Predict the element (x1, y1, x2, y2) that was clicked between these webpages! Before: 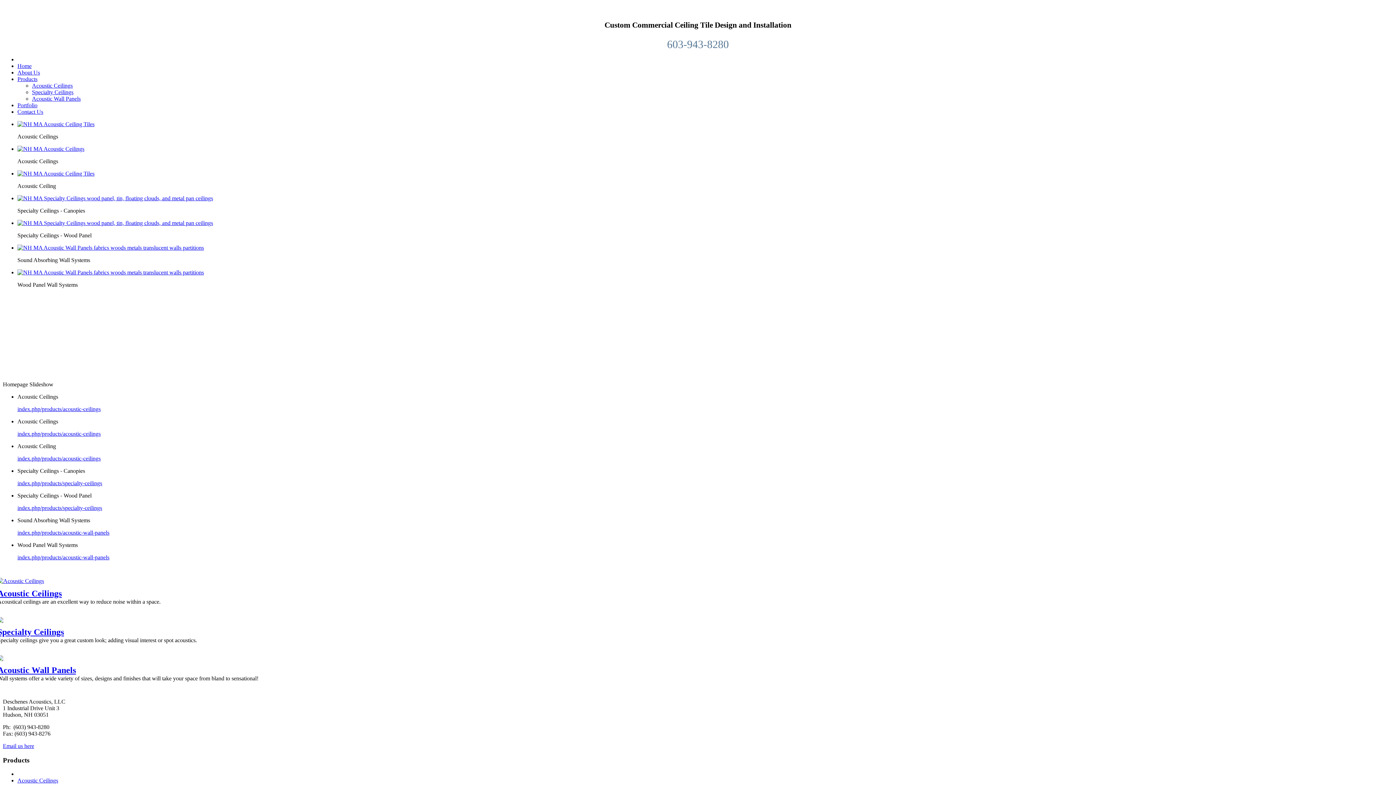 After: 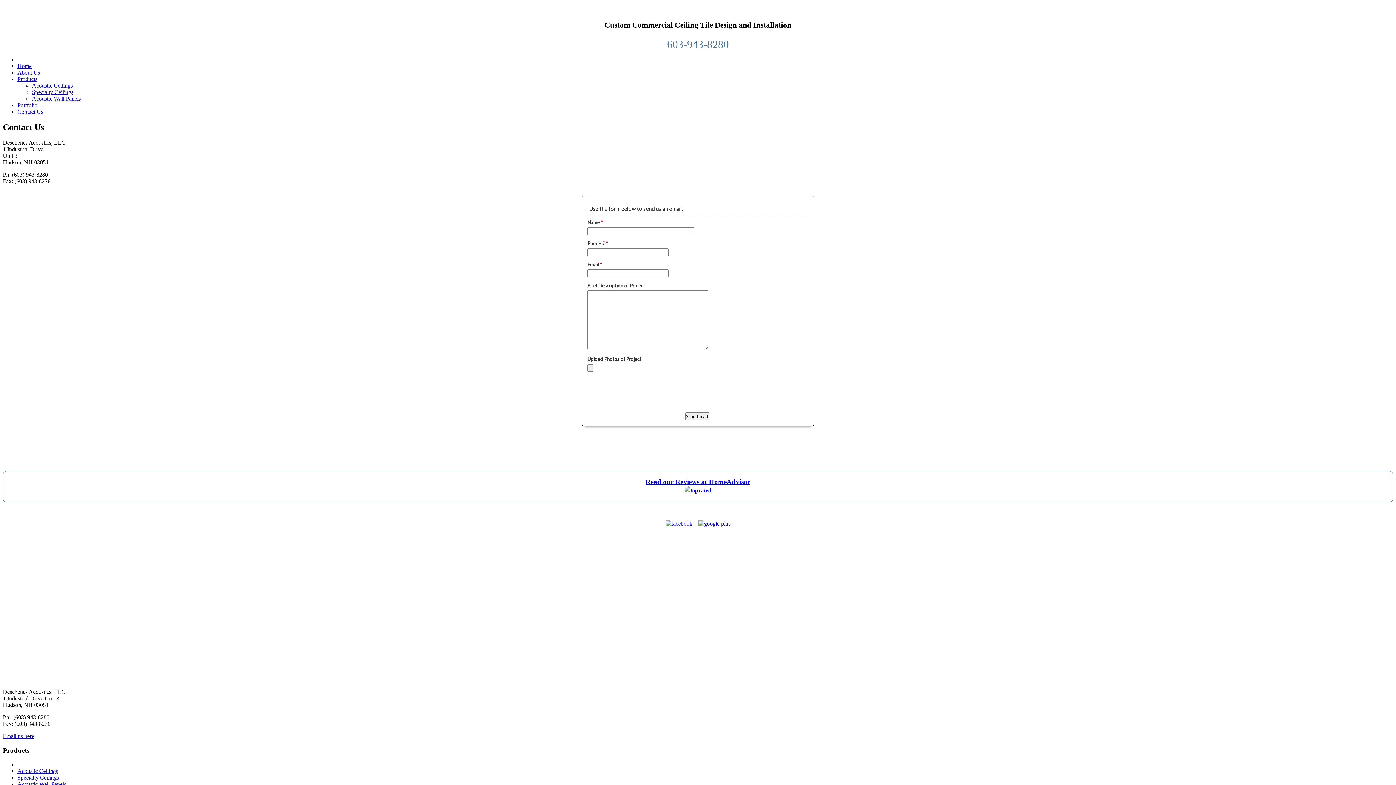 Action: bbox: (2, 743, 34, 749) label: Email us here